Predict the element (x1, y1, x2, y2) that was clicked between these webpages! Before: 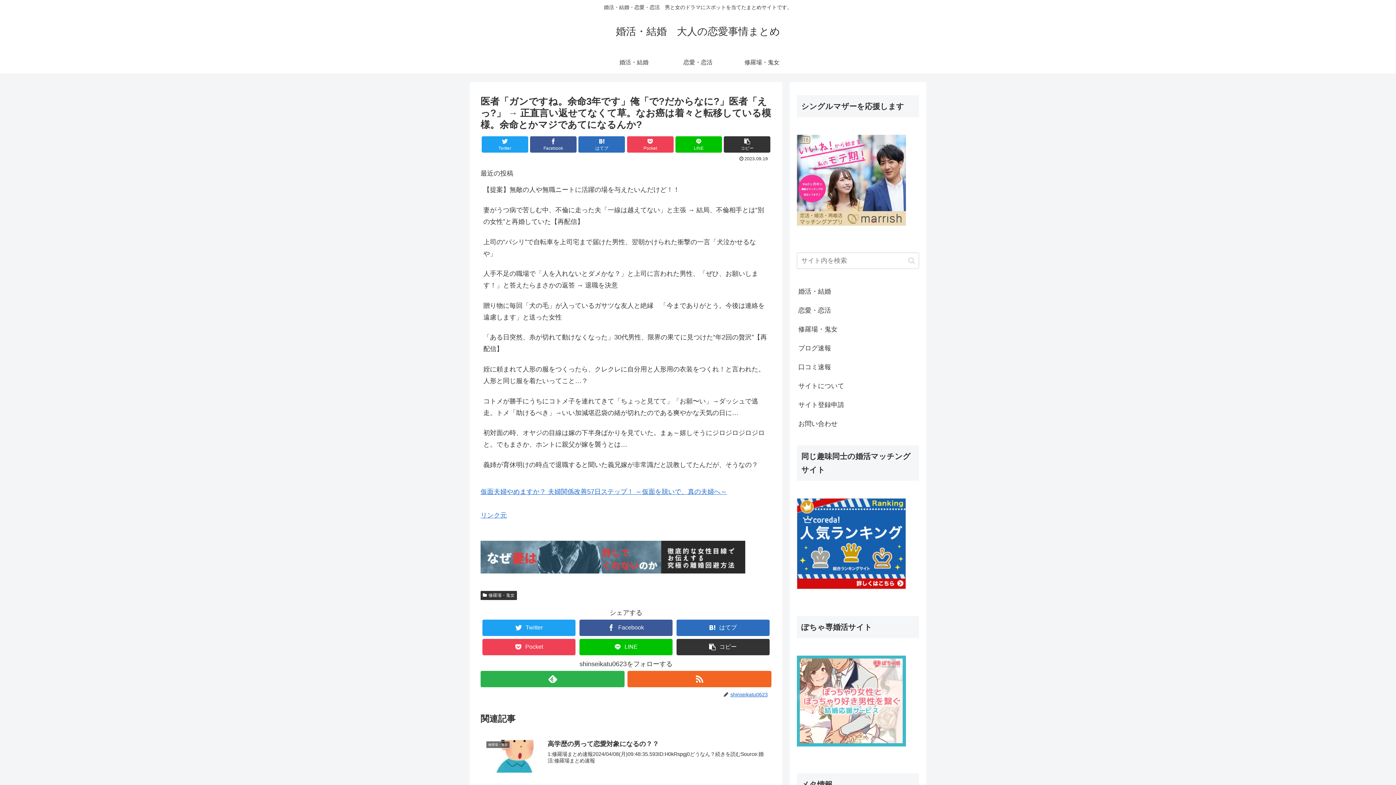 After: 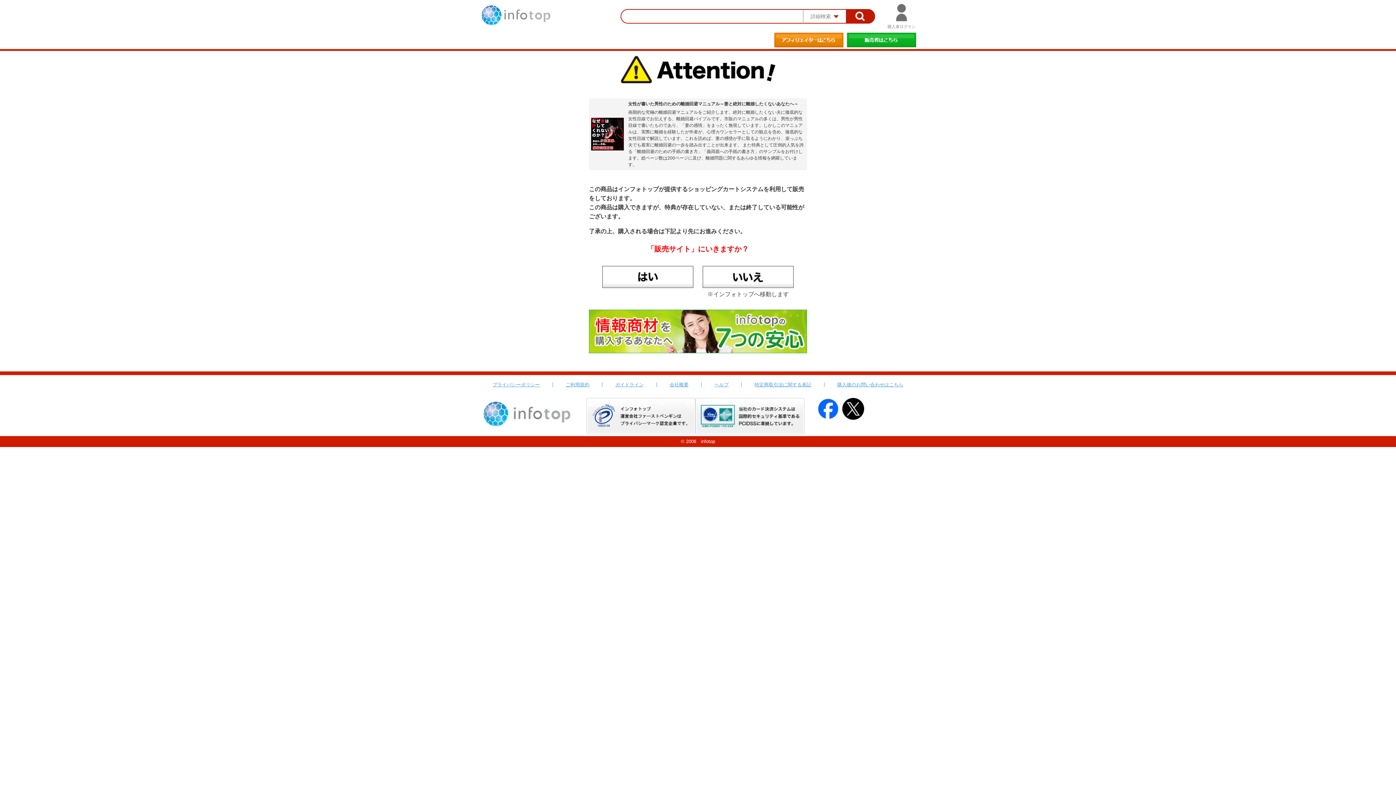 Action: bbox: (480, 567, 745, 575)